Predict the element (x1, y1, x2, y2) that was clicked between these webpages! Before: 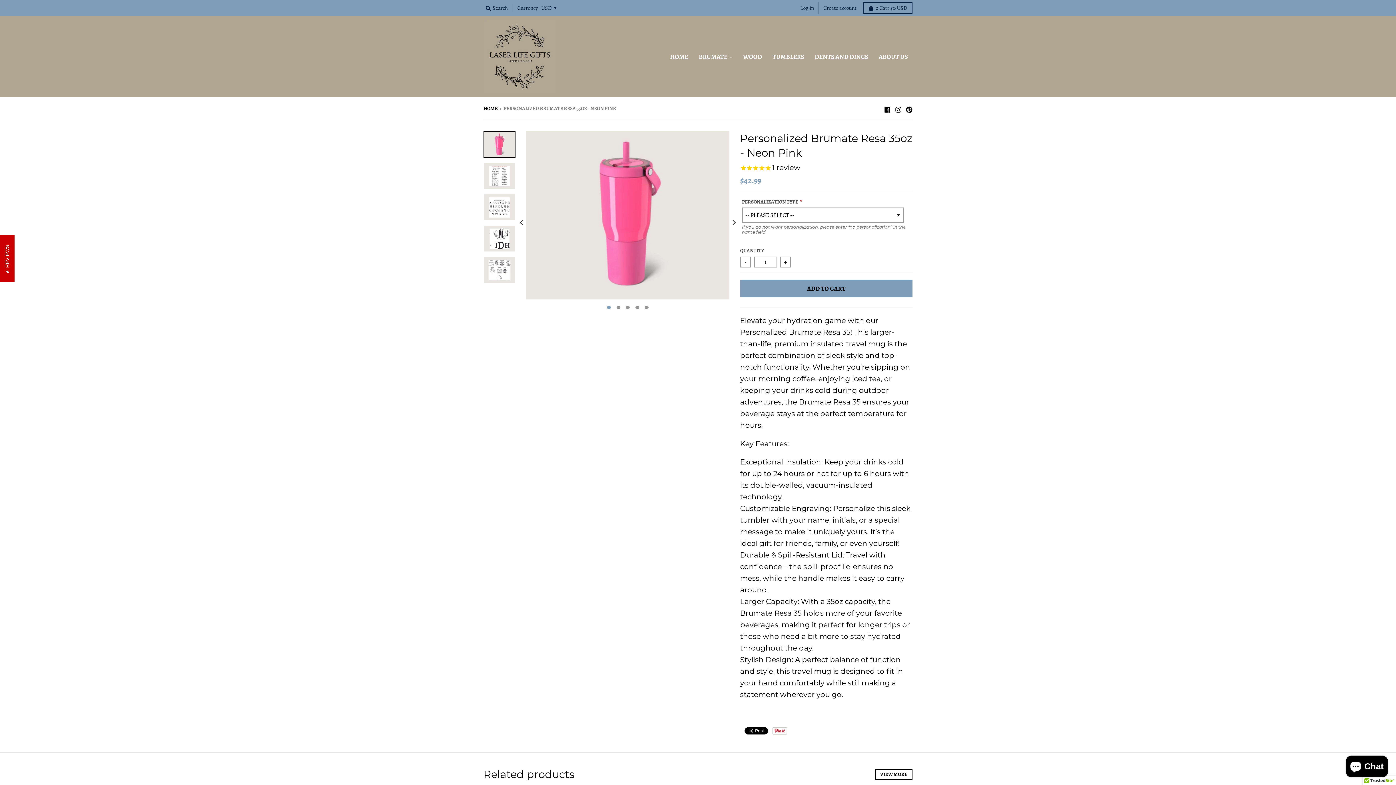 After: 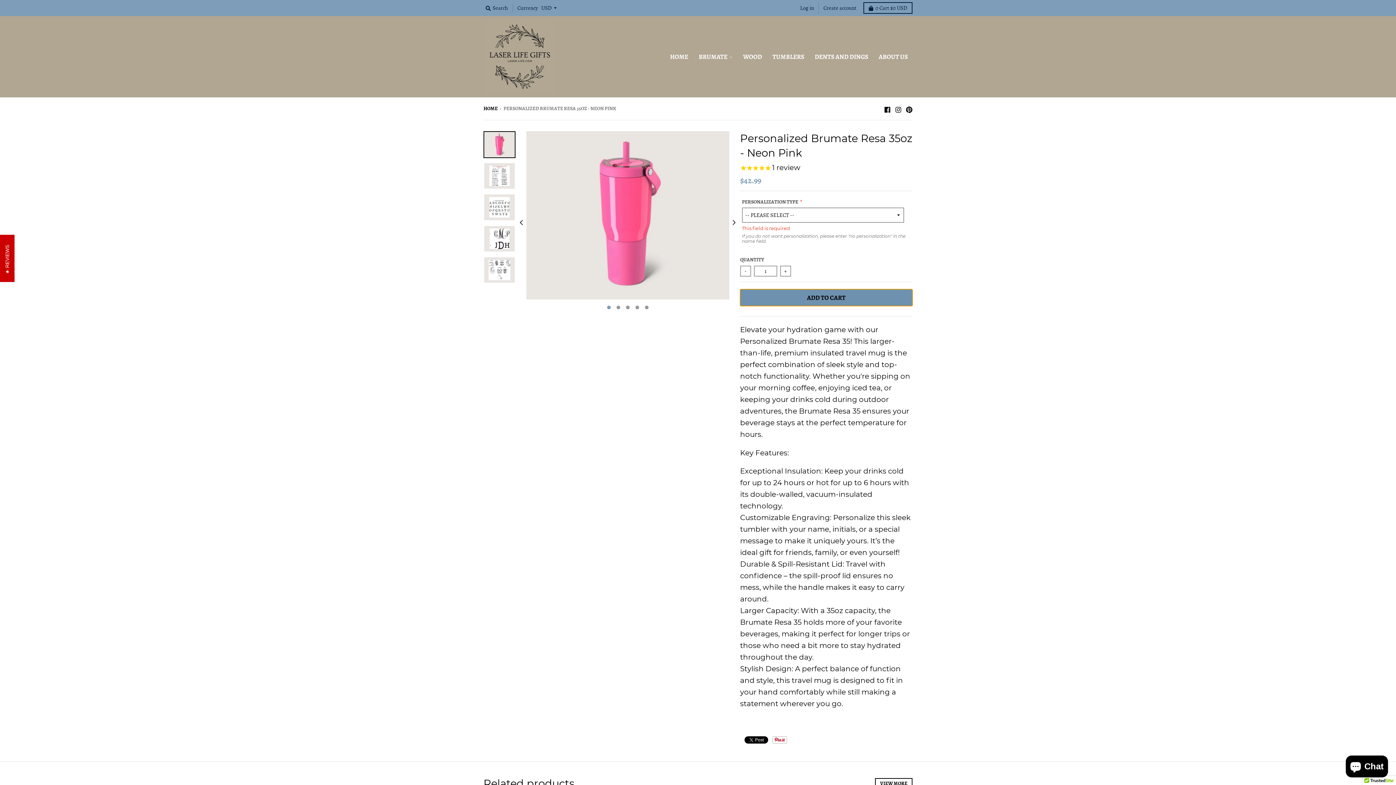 Action: bbox: (740, 280, 912, 297) label: ADD TO CART